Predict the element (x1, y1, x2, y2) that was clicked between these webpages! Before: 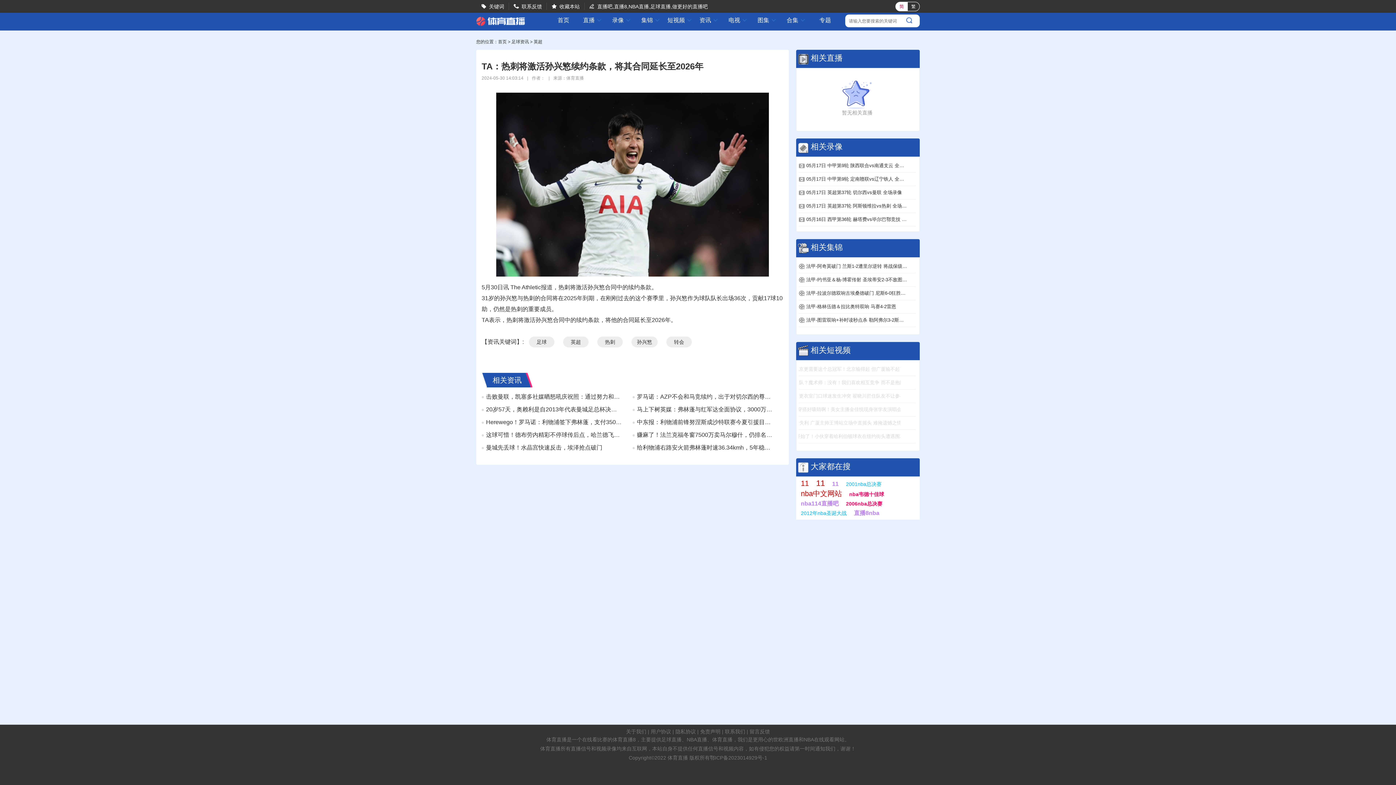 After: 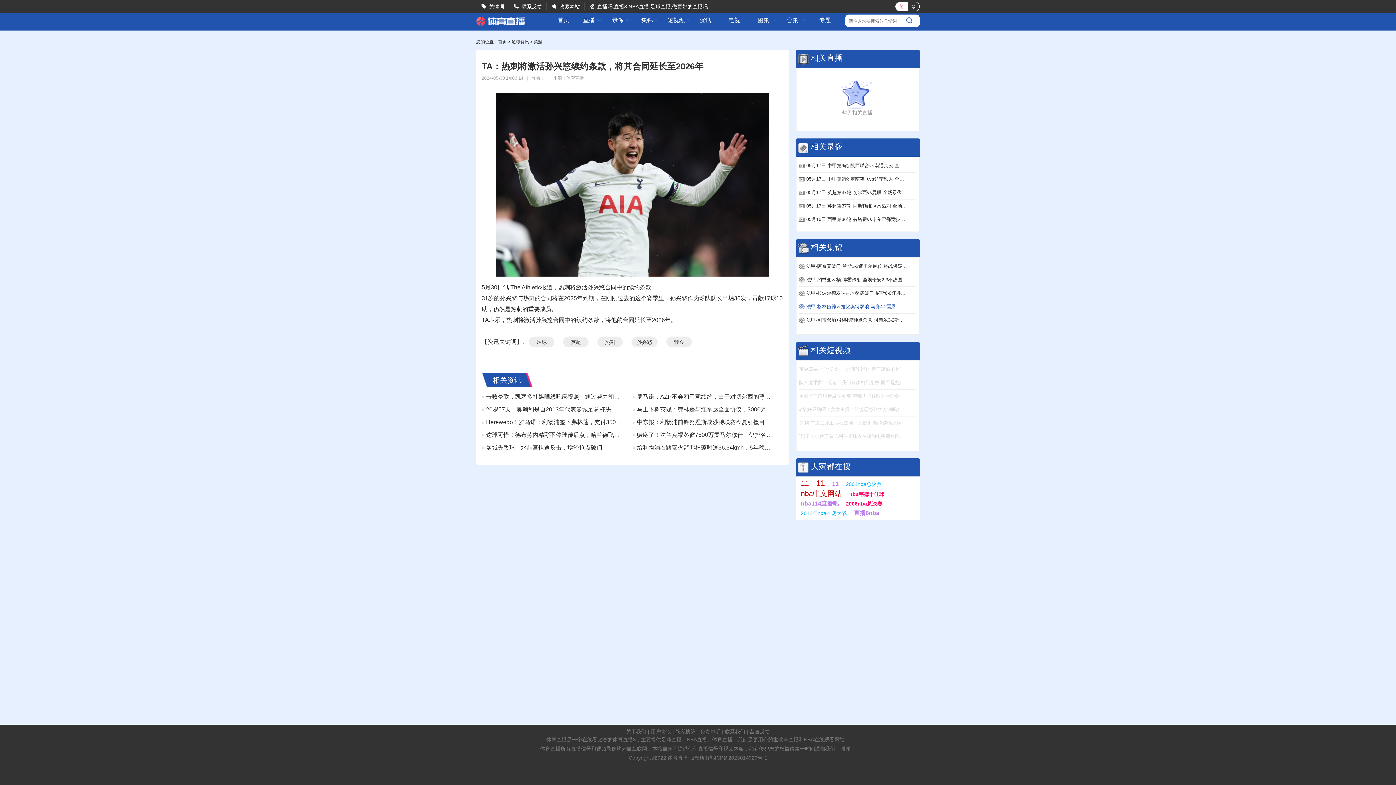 Action: bbox: (798, 300, 908, 313) label: 法甲-格林伍德＆拉比奥特双响 马赛4-2雷恩